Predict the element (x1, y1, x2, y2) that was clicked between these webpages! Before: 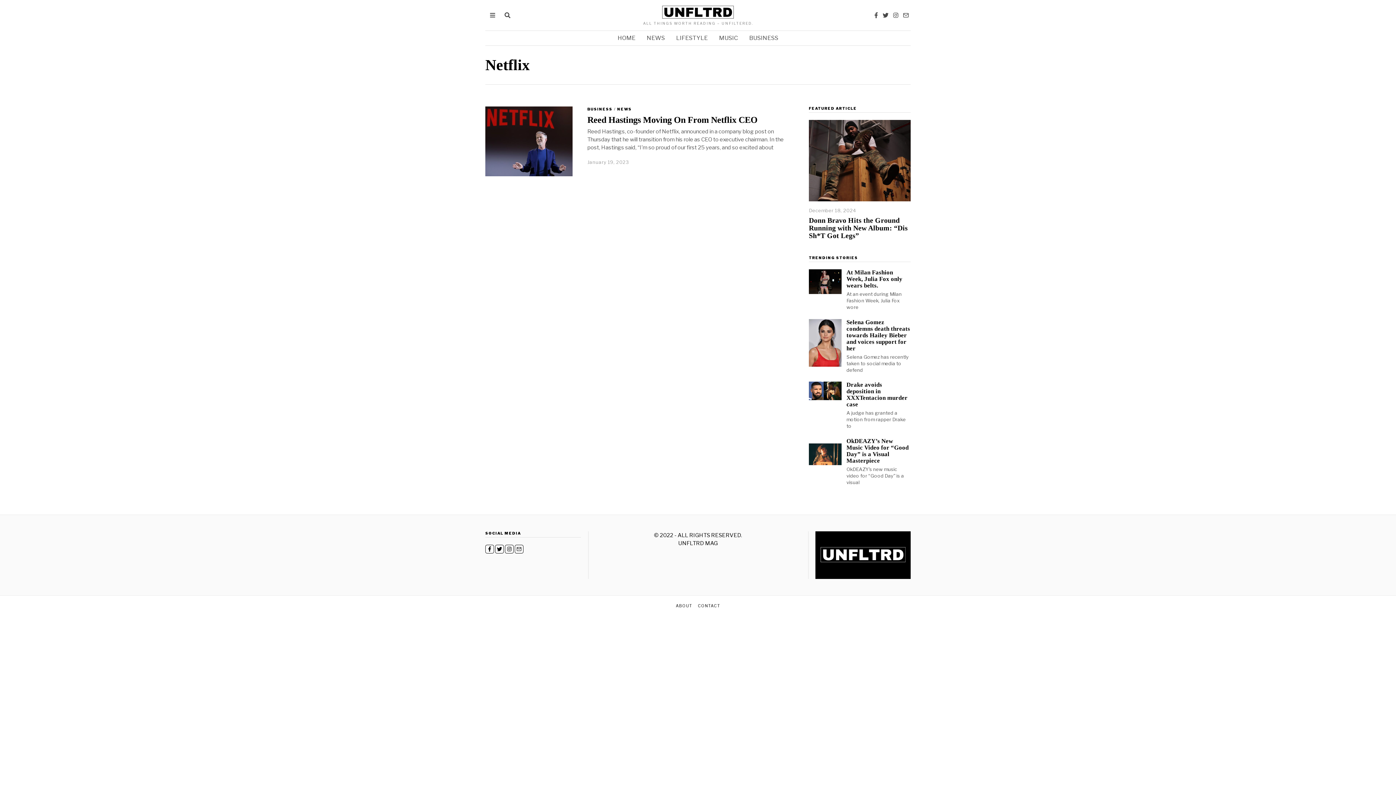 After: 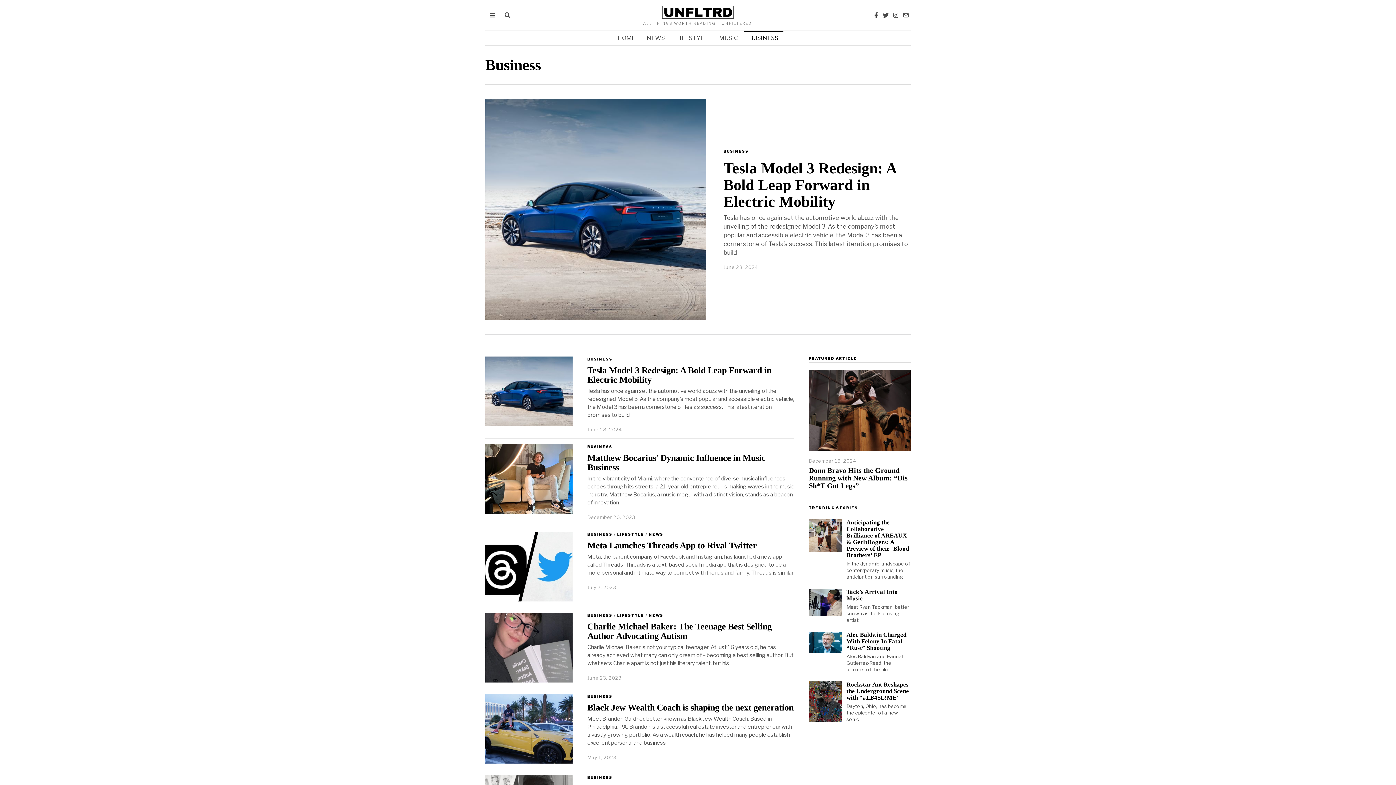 Action: bbox: (587, 106, 612, 111) label: BUSINESS